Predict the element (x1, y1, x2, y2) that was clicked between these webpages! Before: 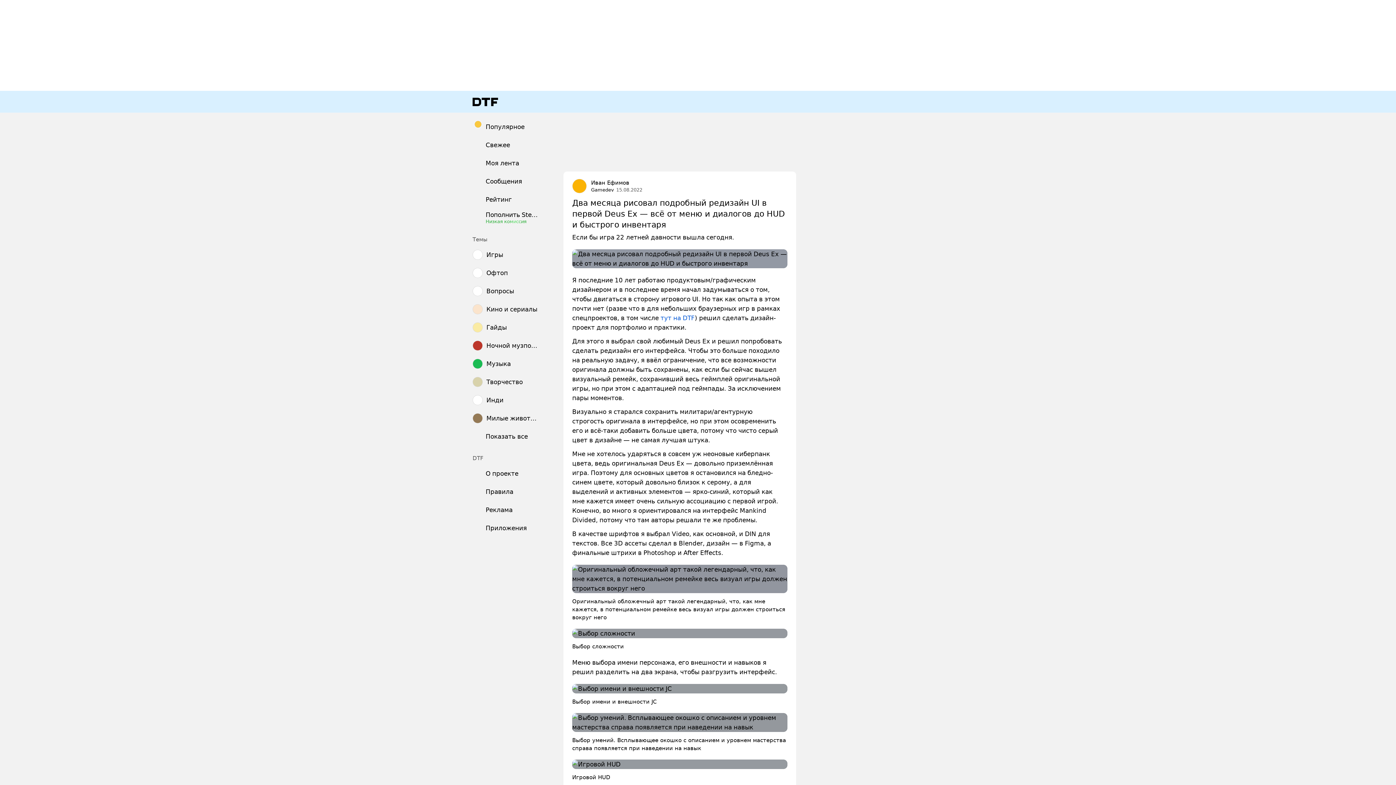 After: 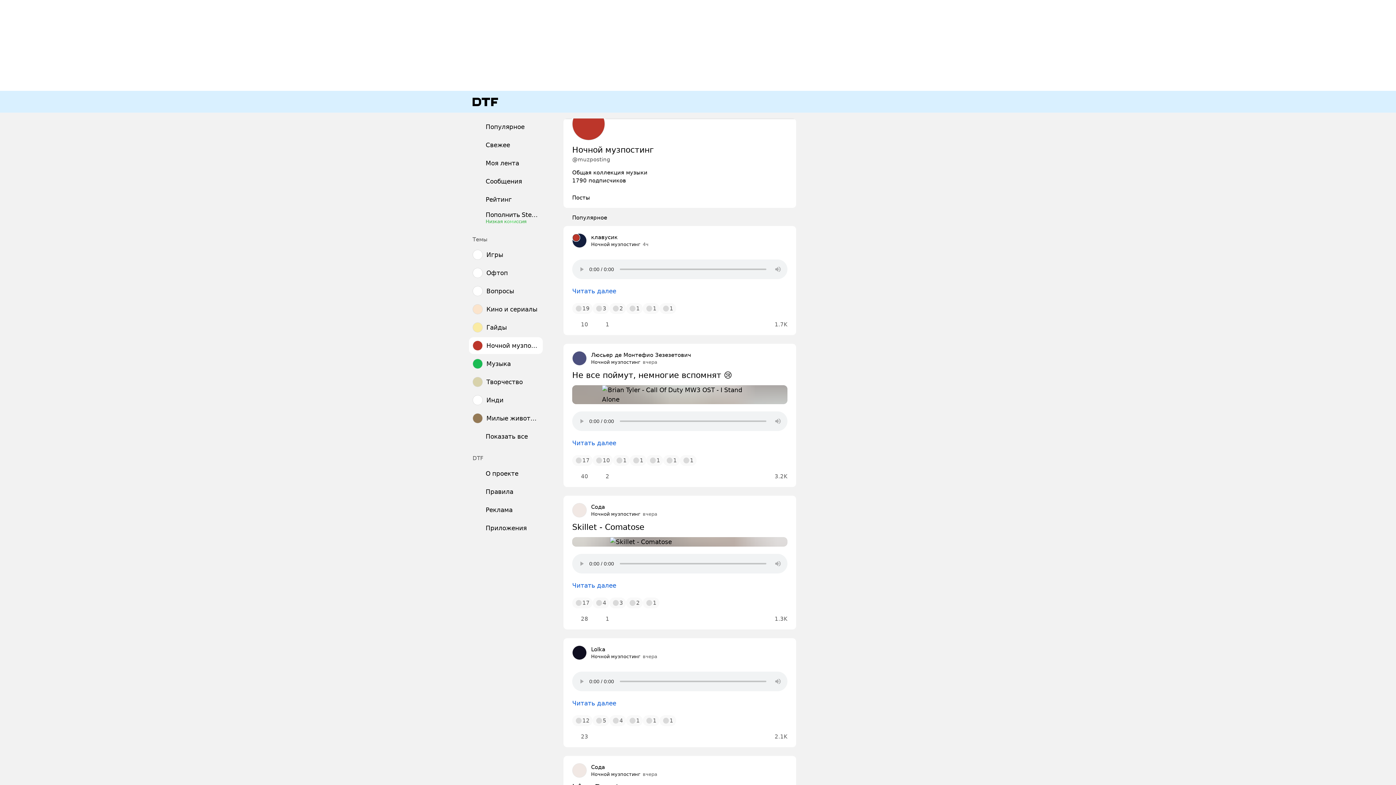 Action: label: Ночной музпостинг bbox: (469, 337, 542, 354)